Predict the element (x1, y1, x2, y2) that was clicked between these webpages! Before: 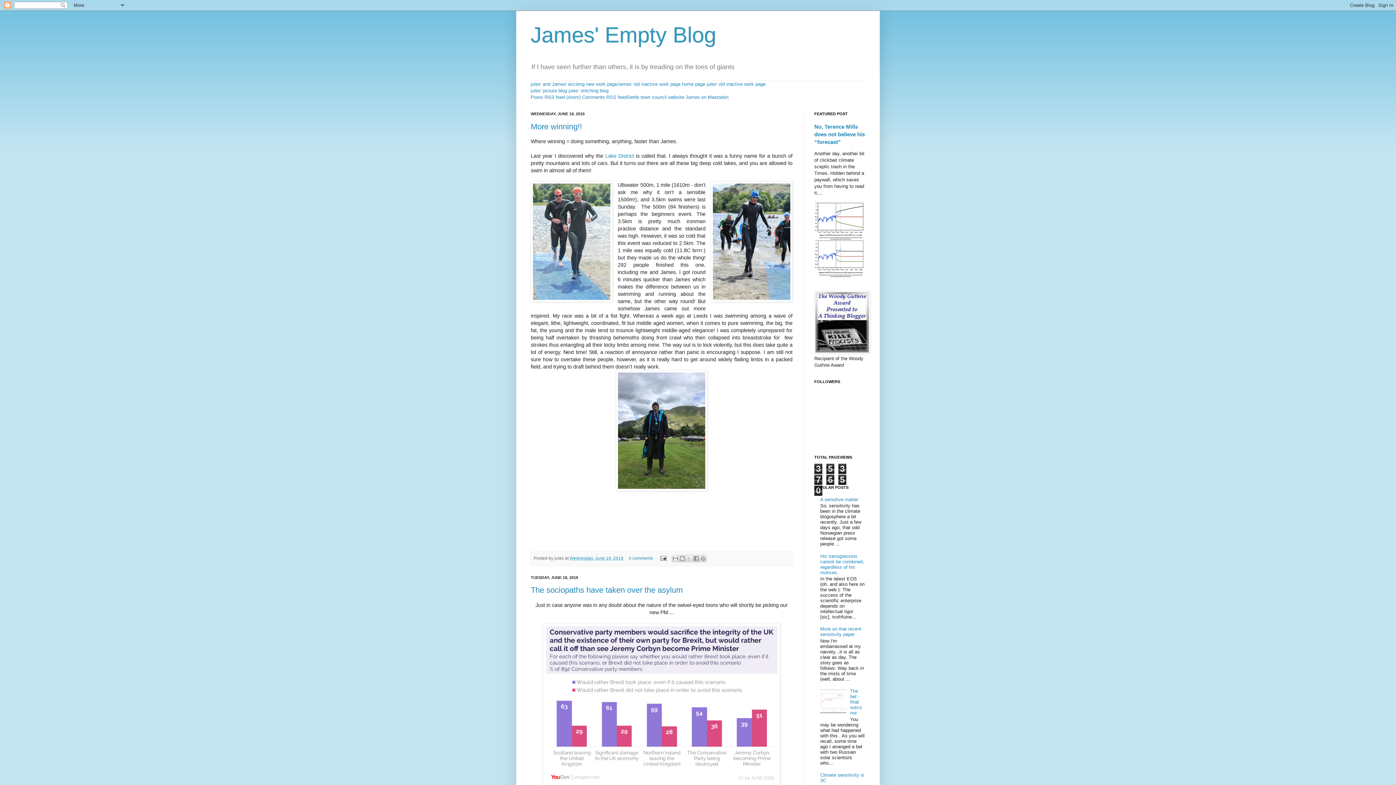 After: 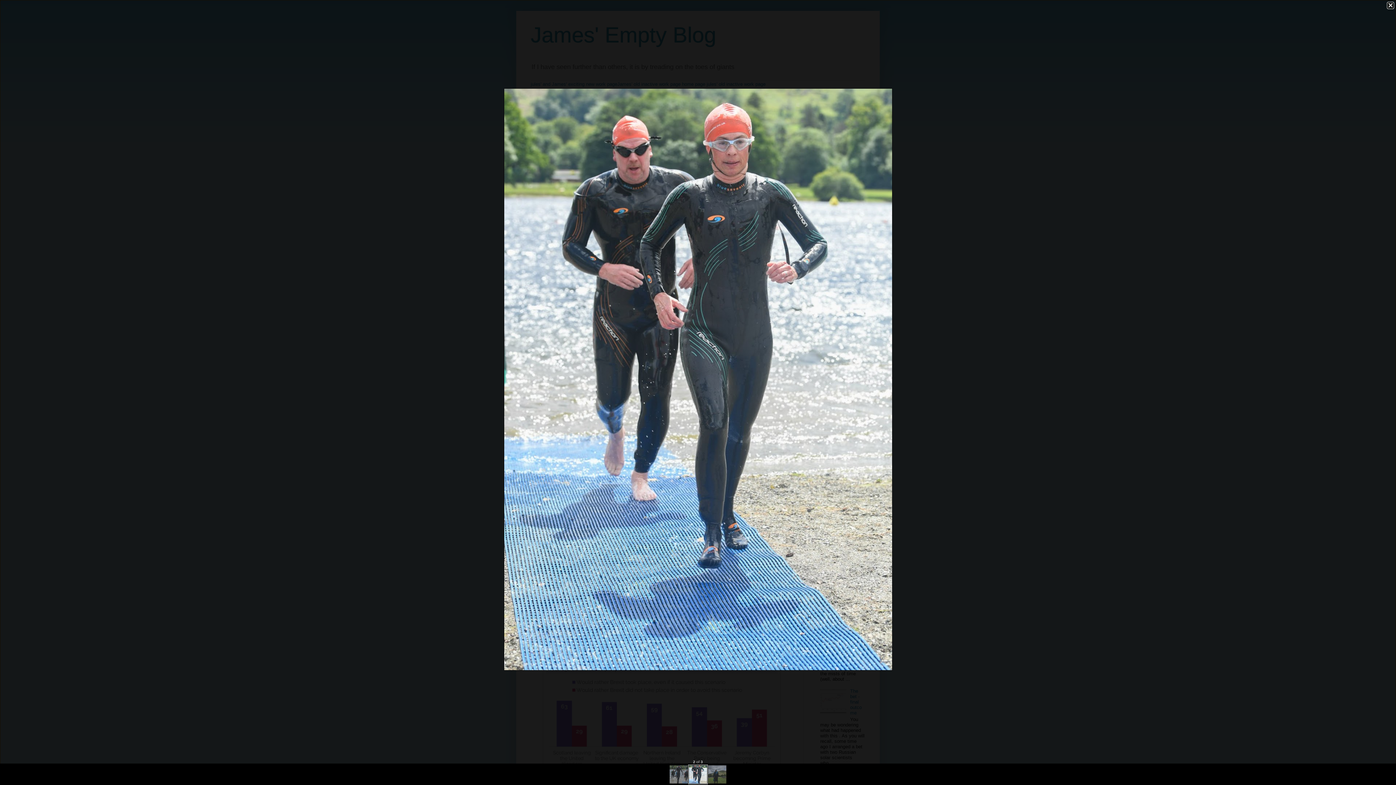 Action: bbox: (530, 181, 612, 304)